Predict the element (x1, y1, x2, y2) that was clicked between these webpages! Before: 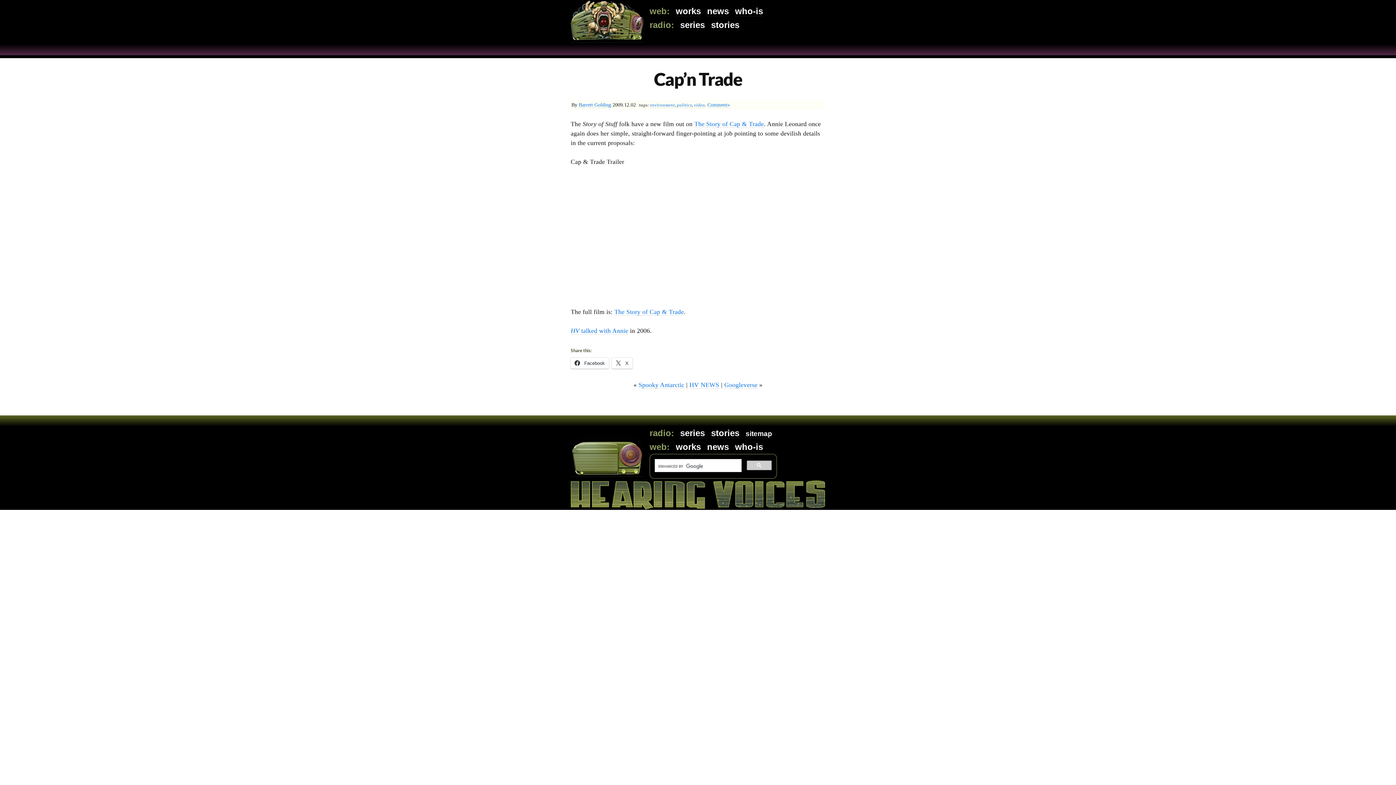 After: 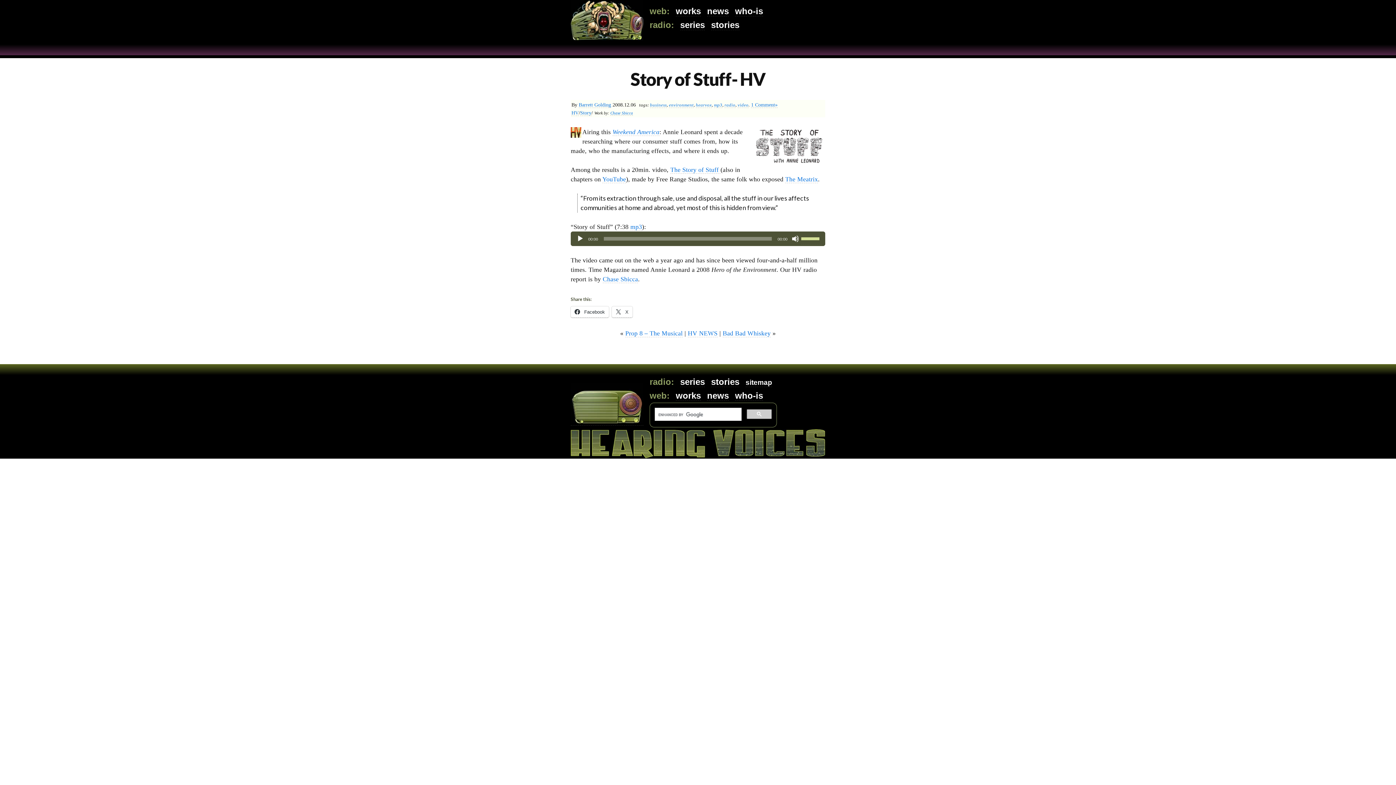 Action: label: HV talked with Annie bbox: (570, 327, 628, 334)